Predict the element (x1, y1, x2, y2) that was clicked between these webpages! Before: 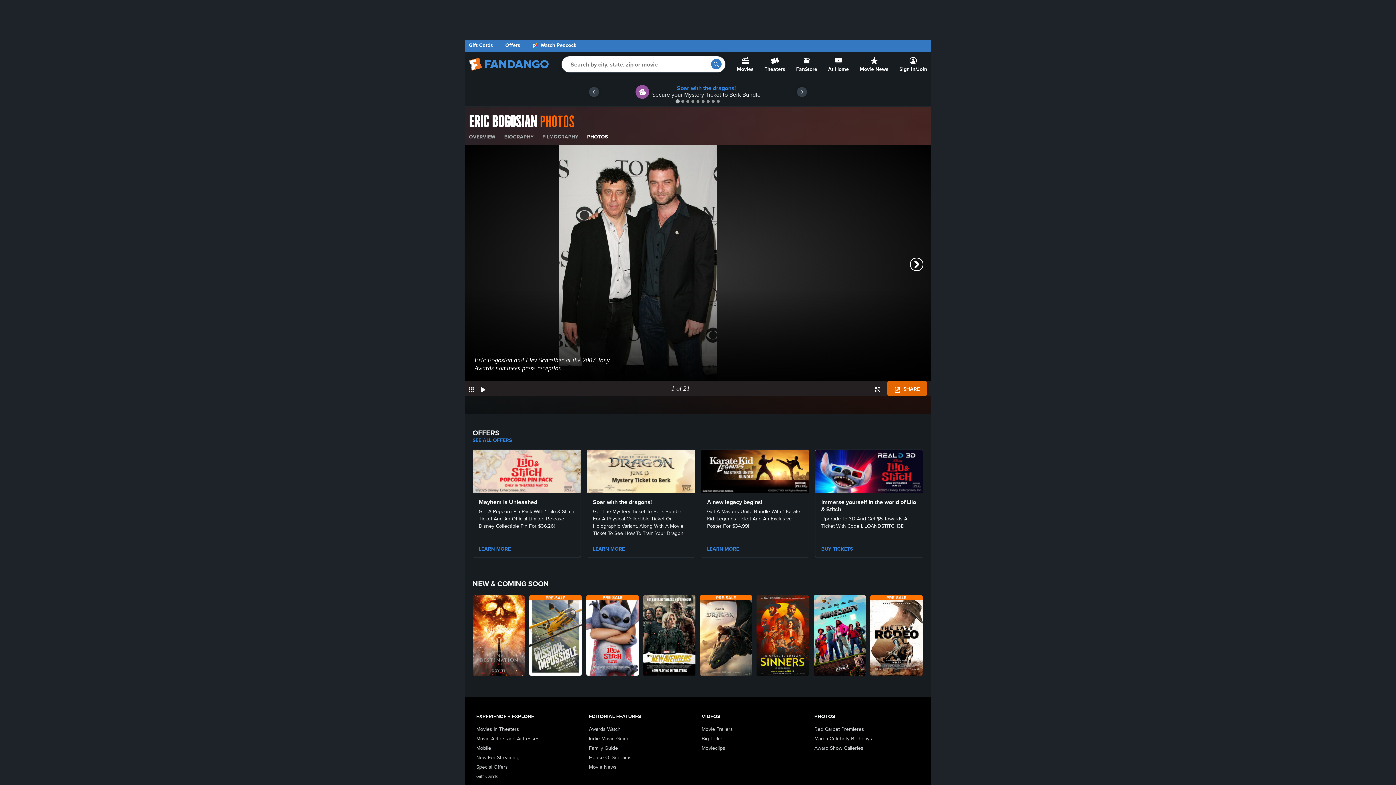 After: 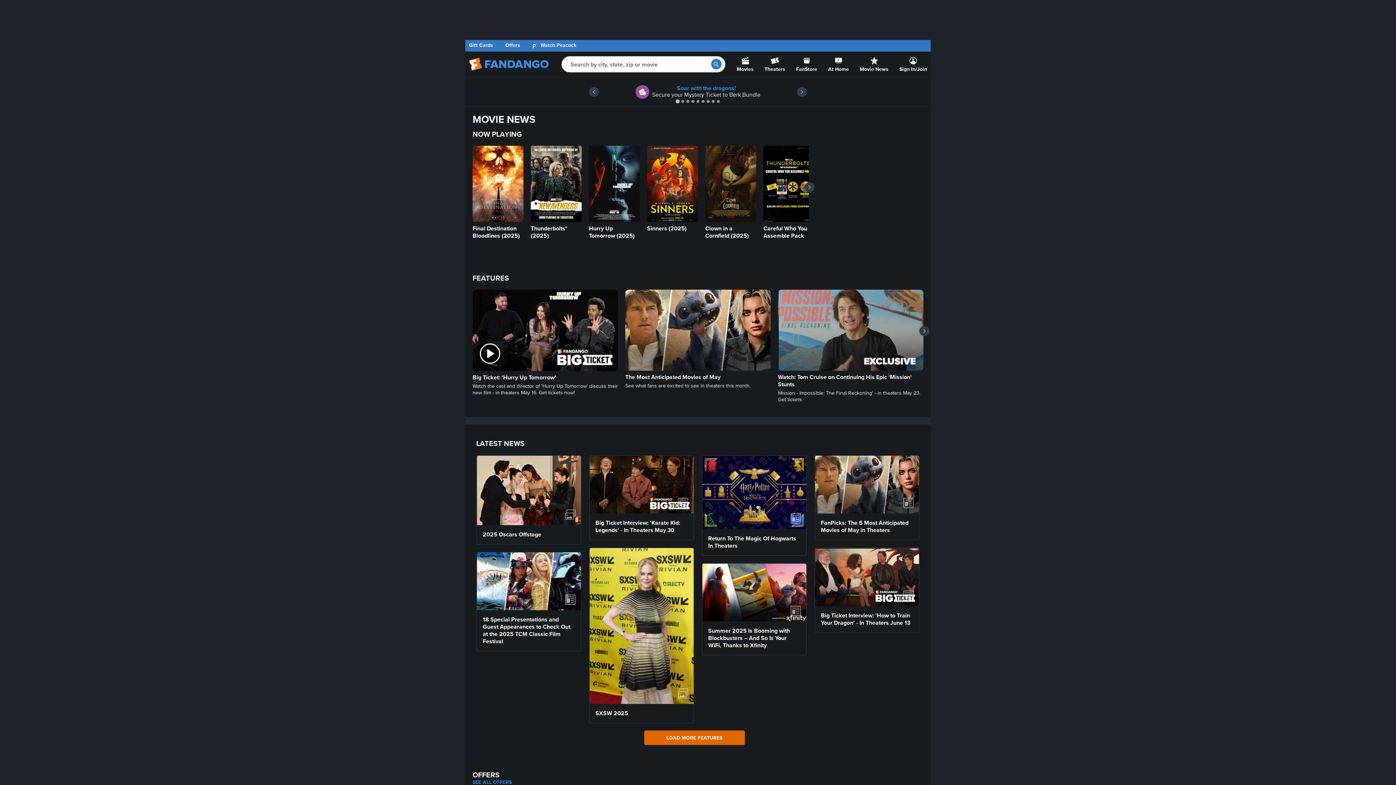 Action: label: Movie News bbox: (860, 51, 888, 77)